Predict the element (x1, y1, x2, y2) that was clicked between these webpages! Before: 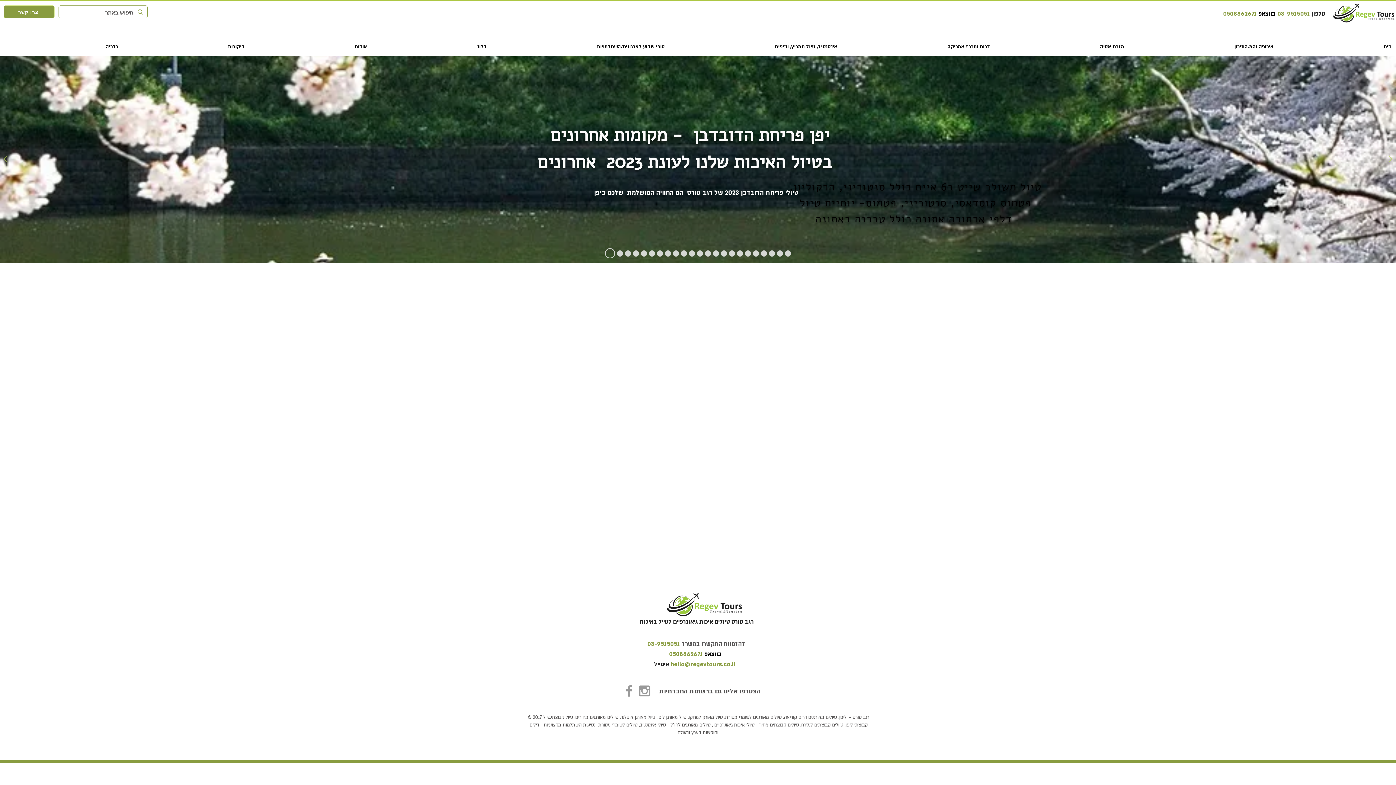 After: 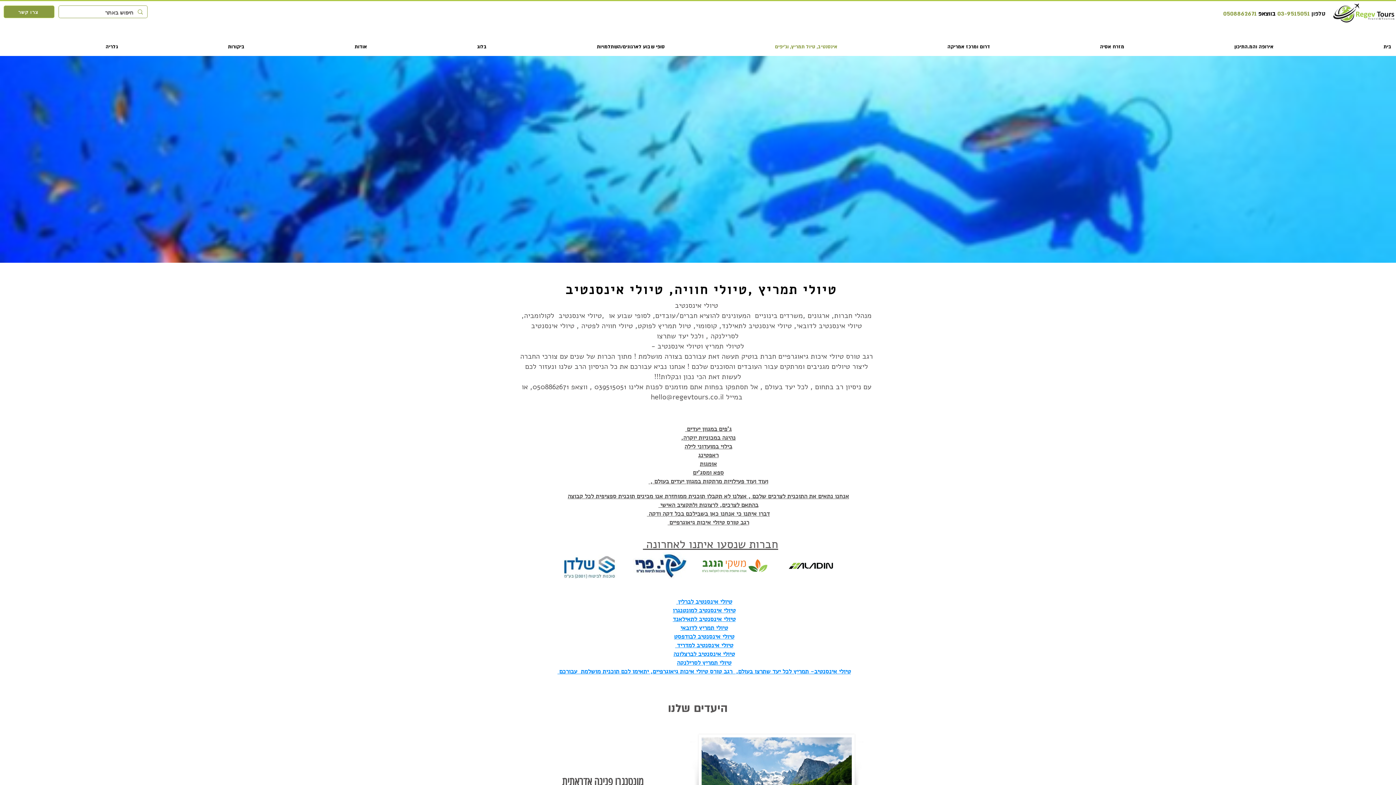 Action: bbox: (669, 38, 842, 55) label: אינסנטיב, טיול תמריץ, וג'יפים